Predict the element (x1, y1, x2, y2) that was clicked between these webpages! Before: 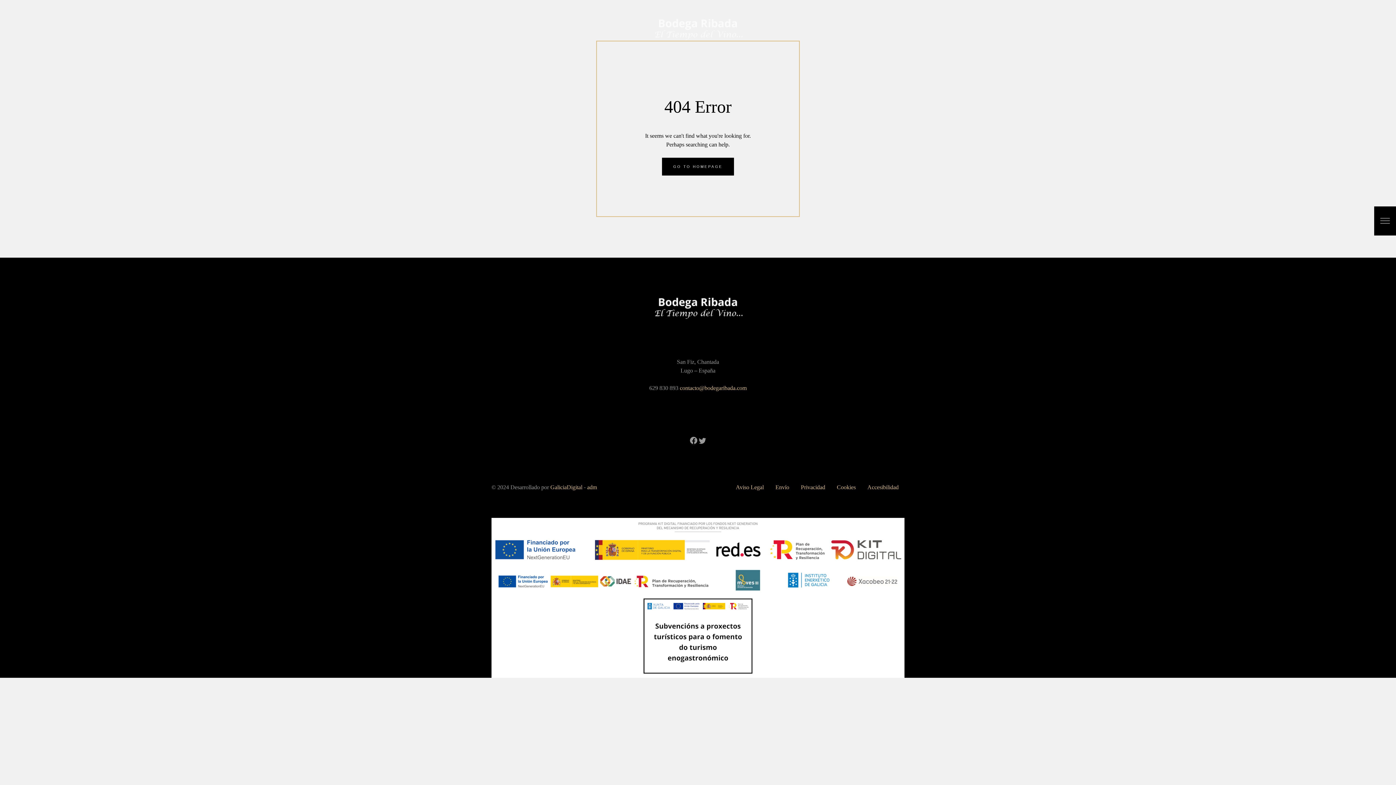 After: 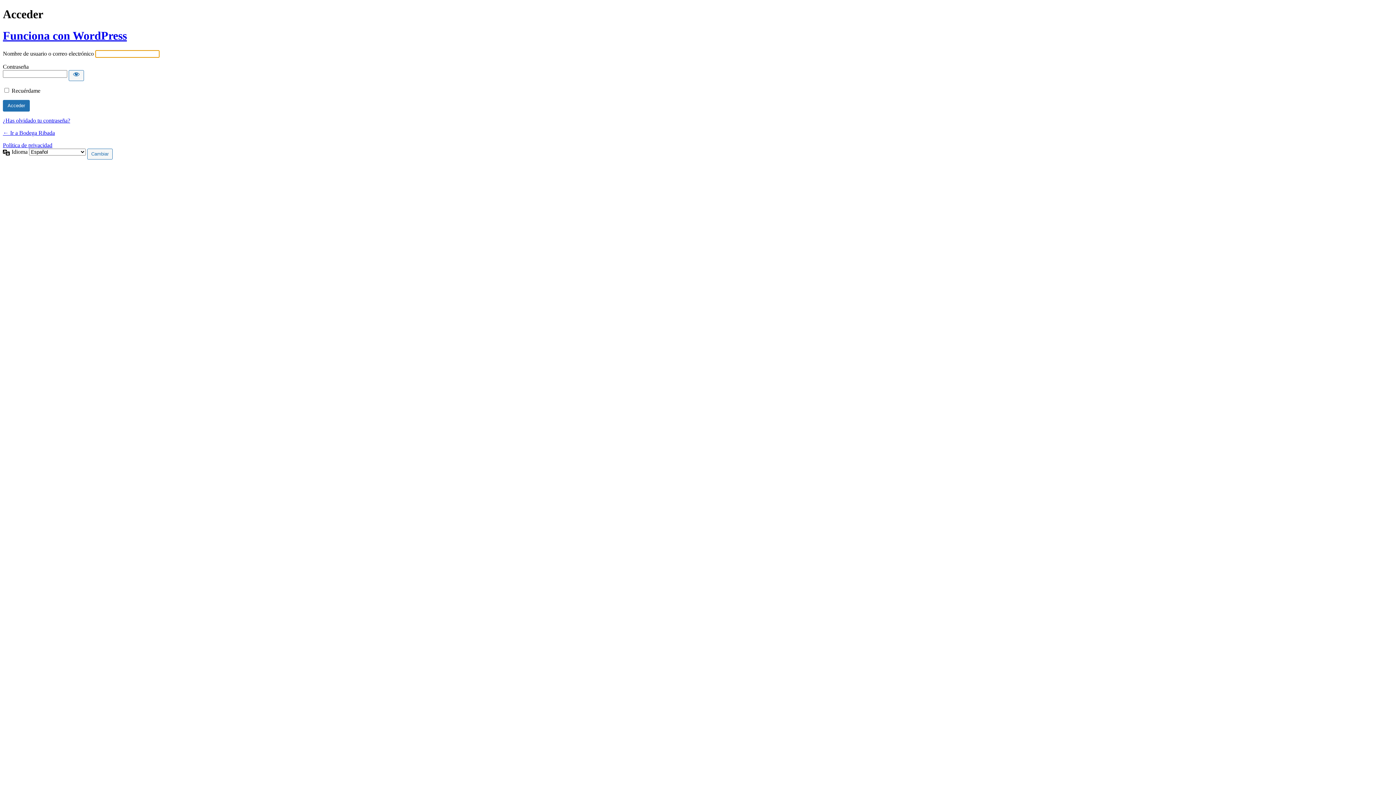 Action: bbox: (587, 484, 597, 490) label: adm